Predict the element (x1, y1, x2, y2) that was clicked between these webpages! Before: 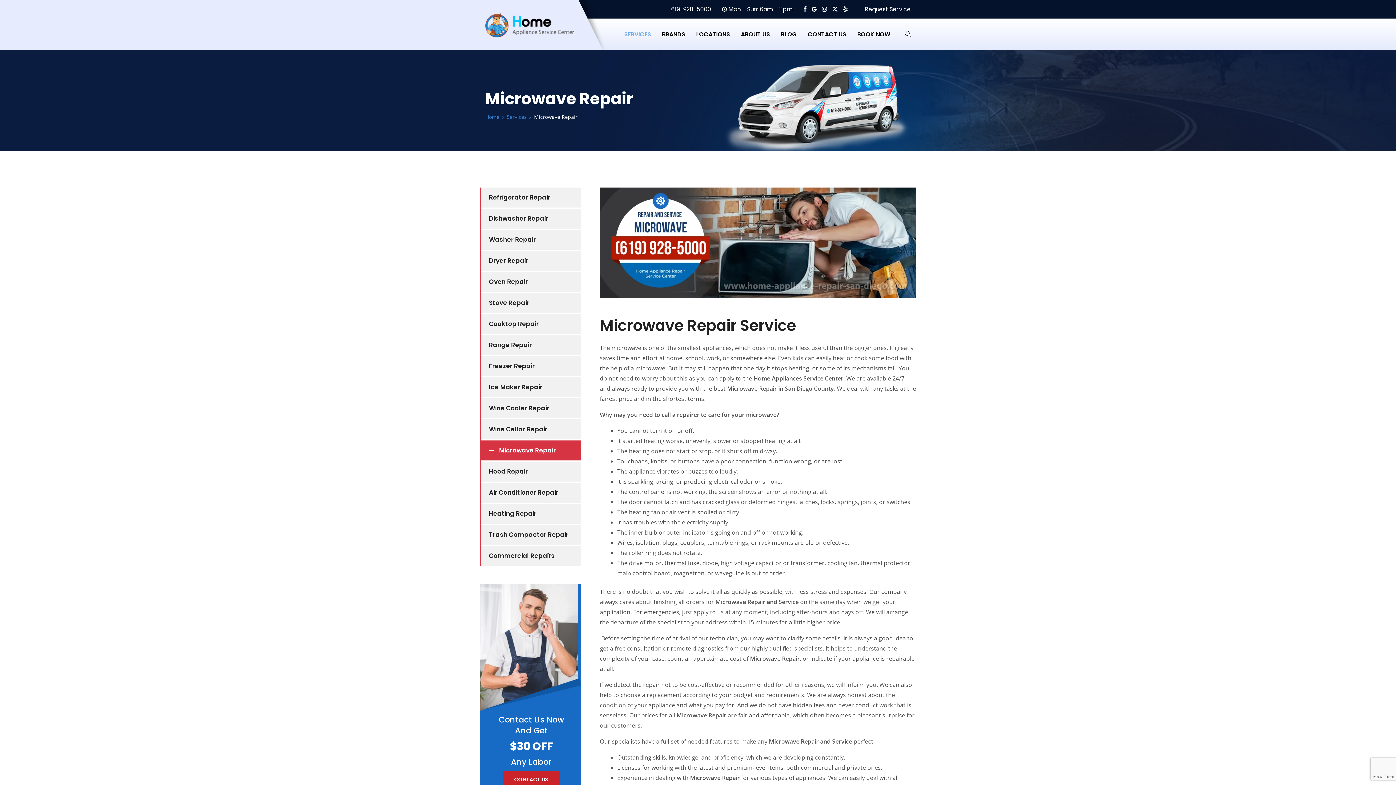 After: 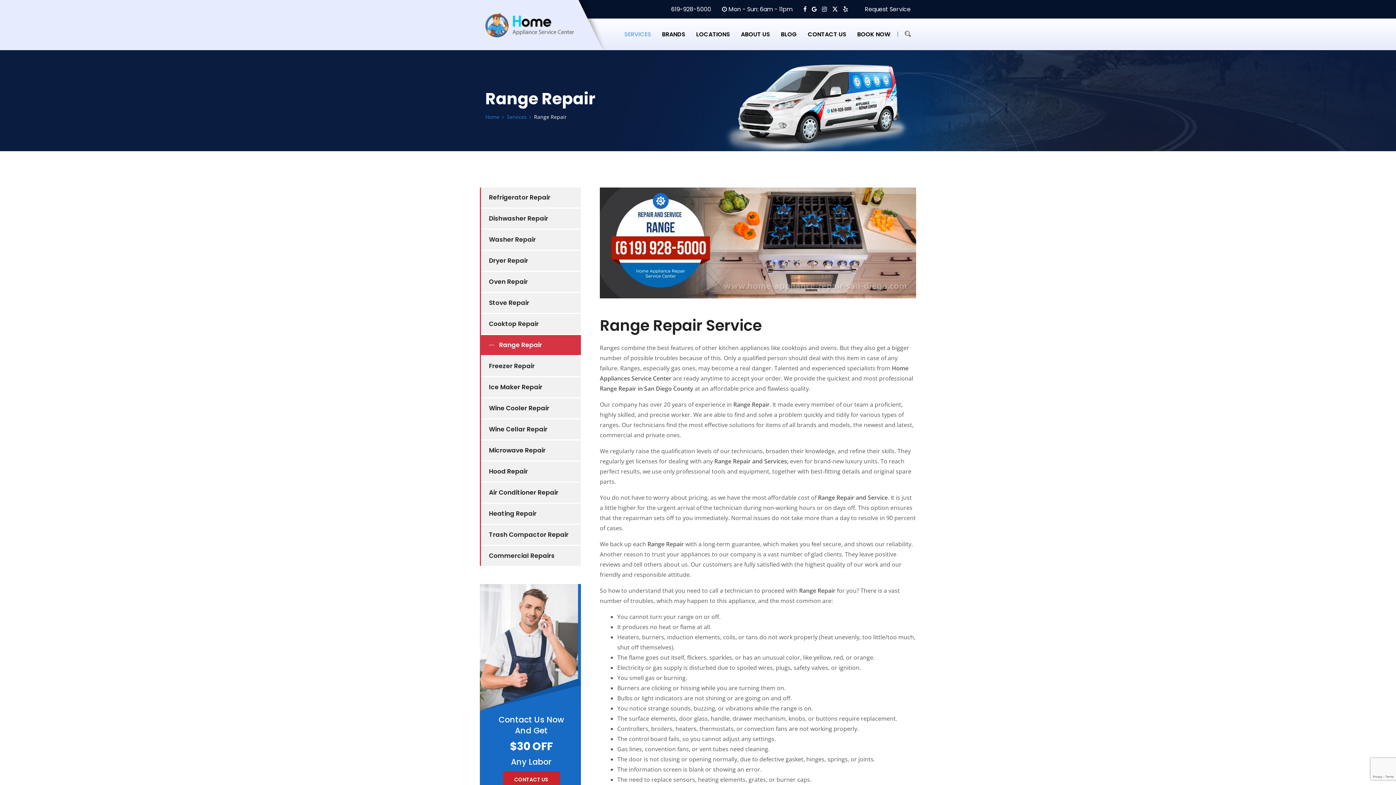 Action: bbox: (481, 335, 581, 355) label: Range Repair